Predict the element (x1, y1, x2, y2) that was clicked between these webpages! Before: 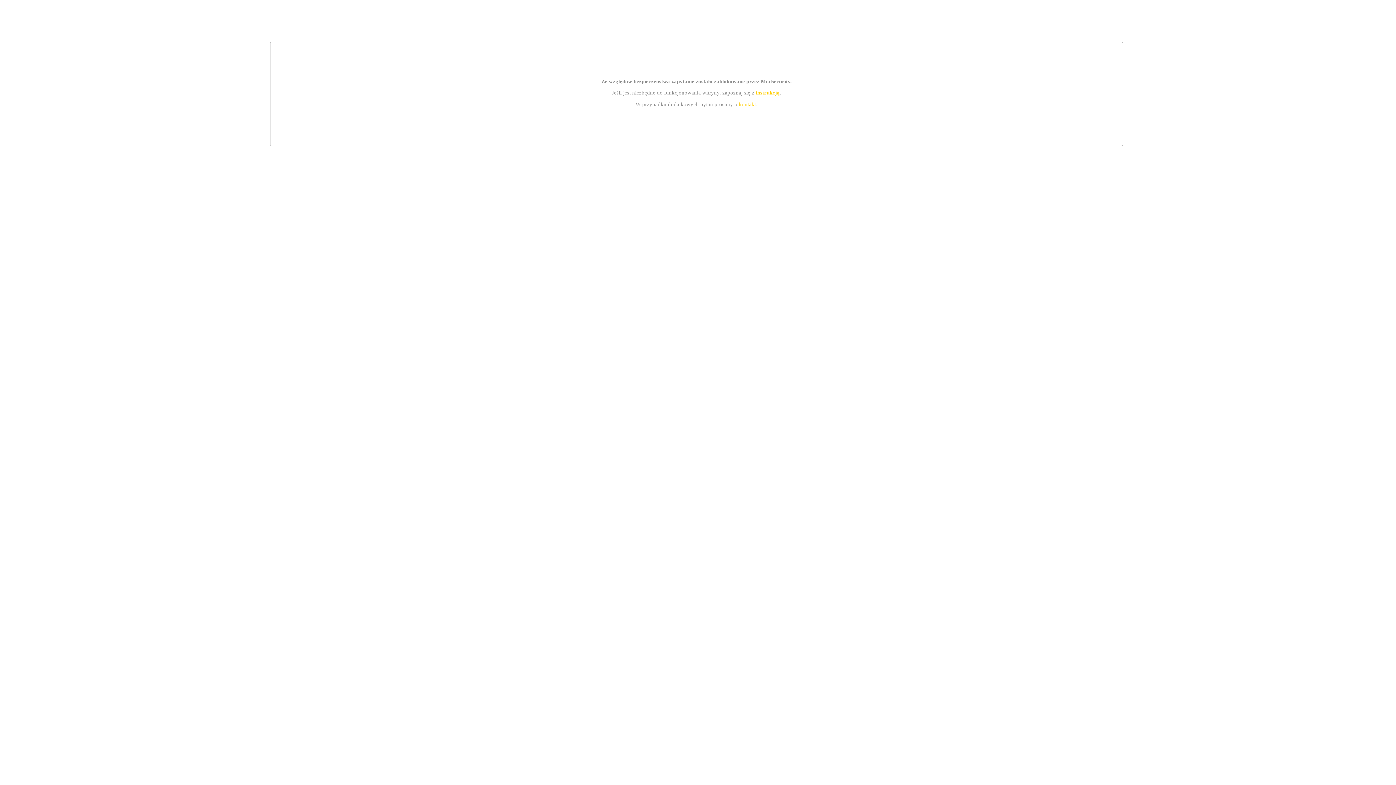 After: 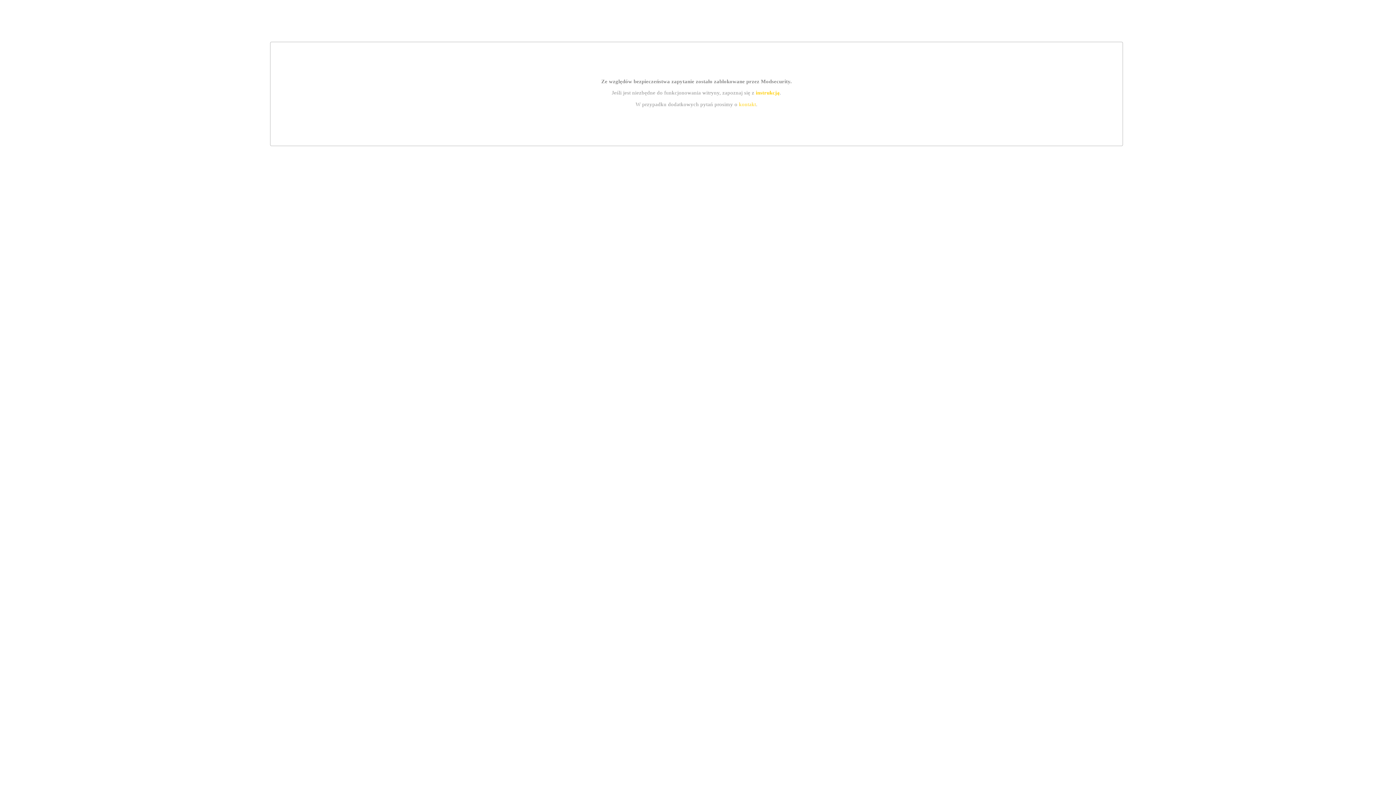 Action: bbox: (755, 89, 779, 95) label: instrukcją